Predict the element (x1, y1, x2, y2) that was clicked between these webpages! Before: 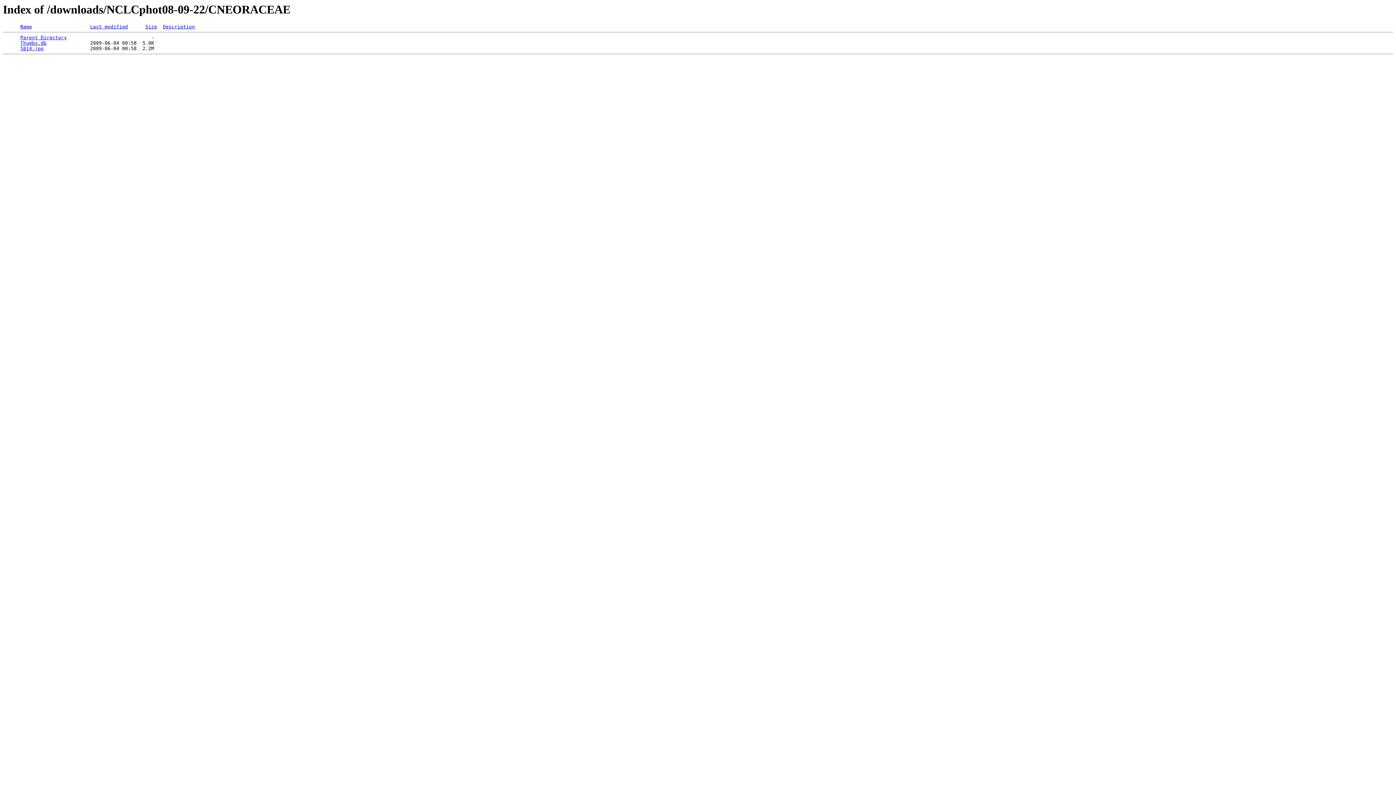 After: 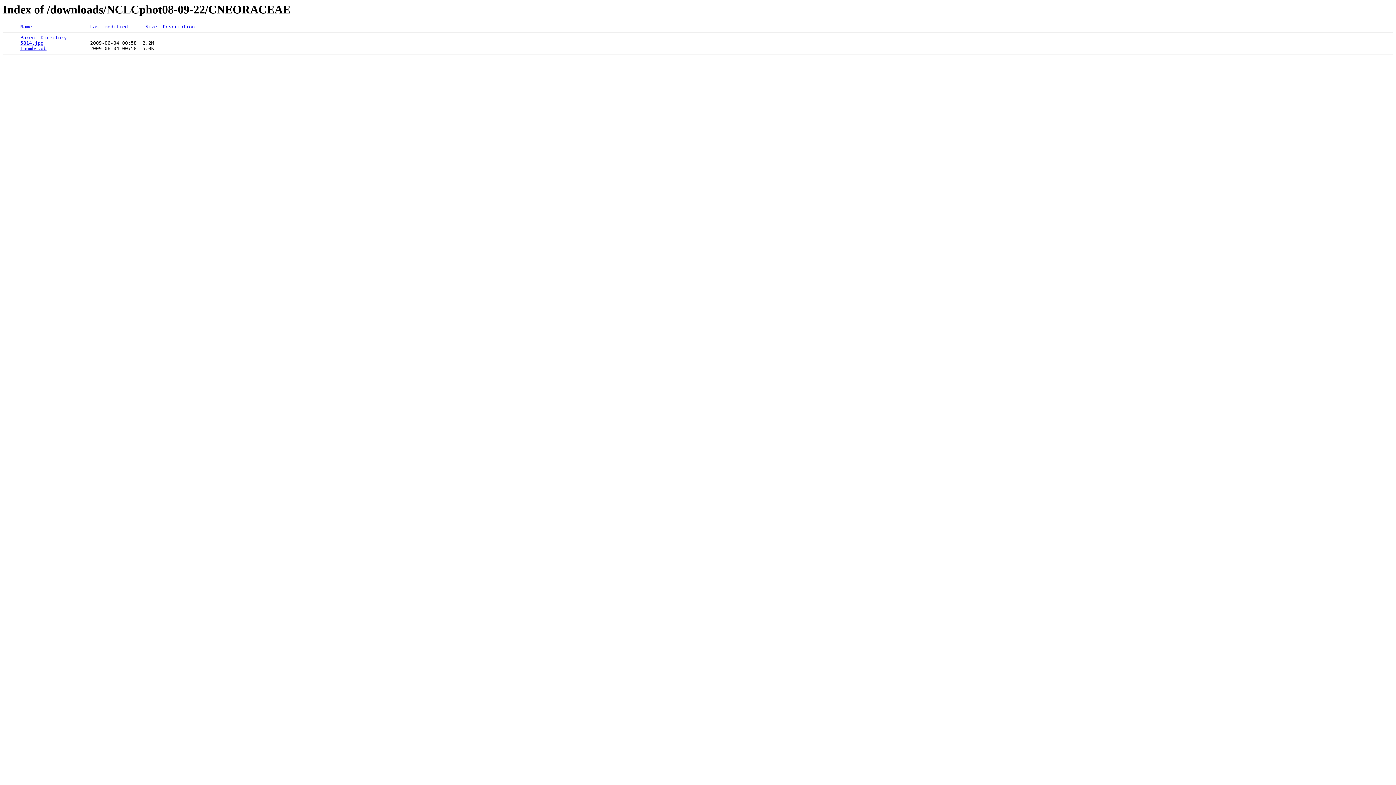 Action: label: Description bbox: (162, 24, 194, 29)